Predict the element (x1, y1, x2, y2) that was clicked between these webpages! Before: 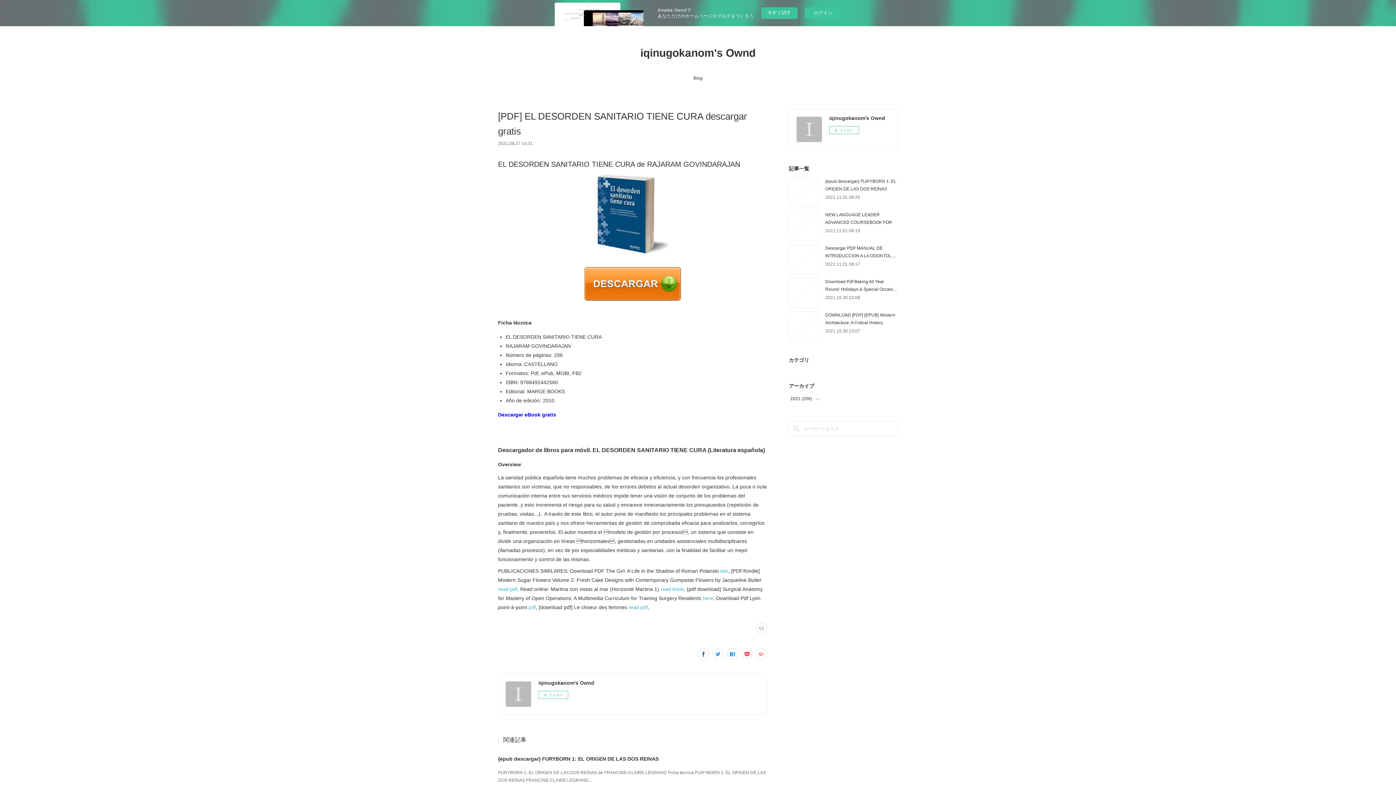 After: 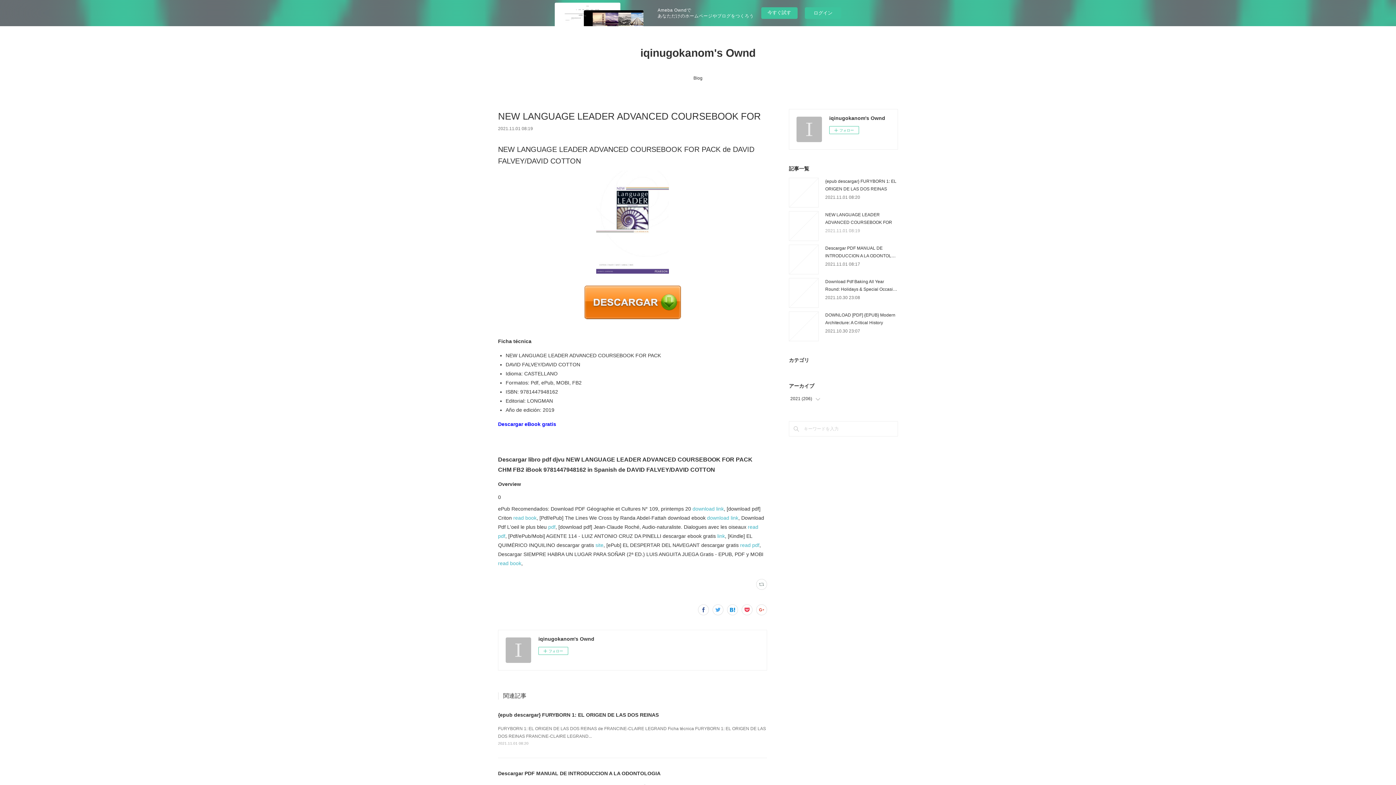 Action: bbox: (825, 228, 860, 233) label: 2021.11.01 08:19